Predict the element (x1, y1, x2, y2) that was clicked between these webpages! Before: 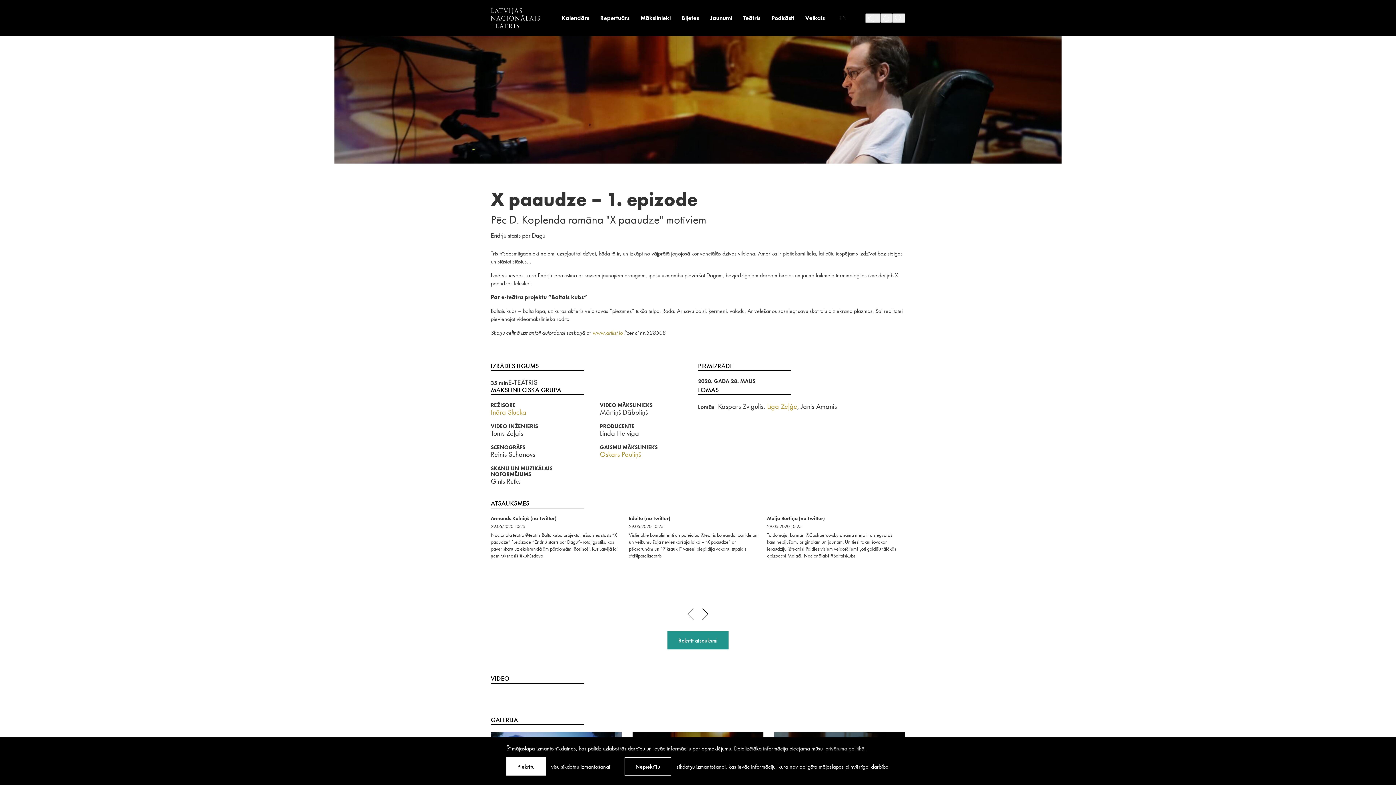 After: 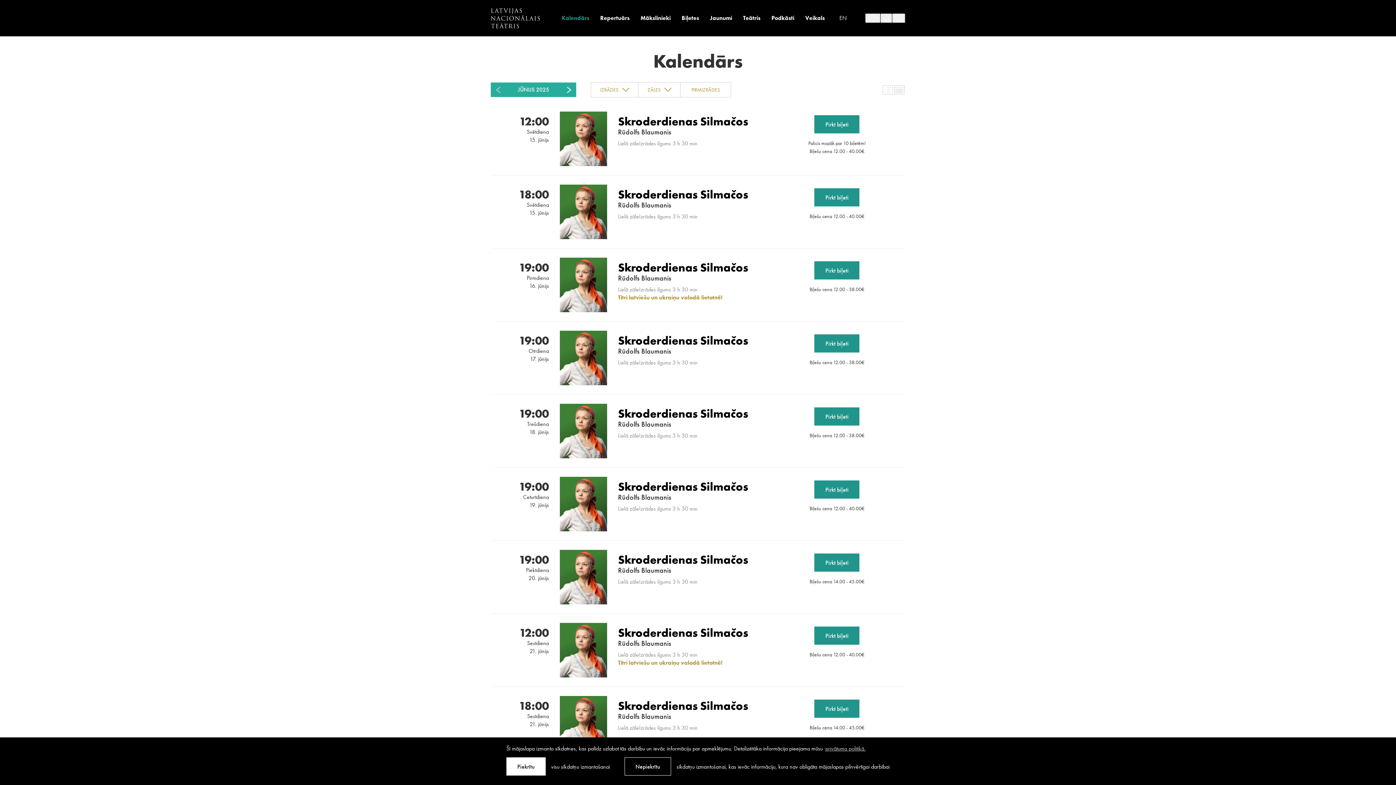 Action: label: Kalendārs bbox: (561, 14, 589, 22)